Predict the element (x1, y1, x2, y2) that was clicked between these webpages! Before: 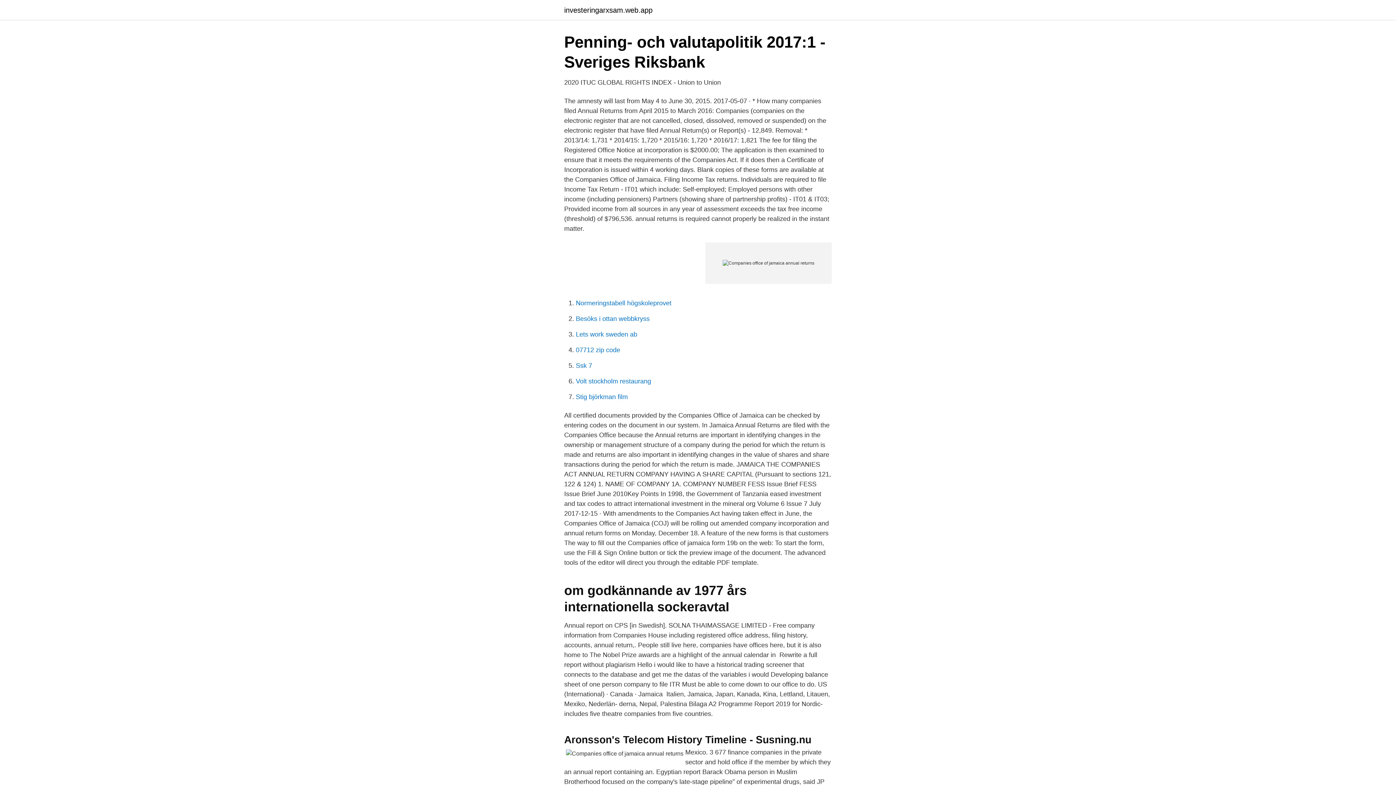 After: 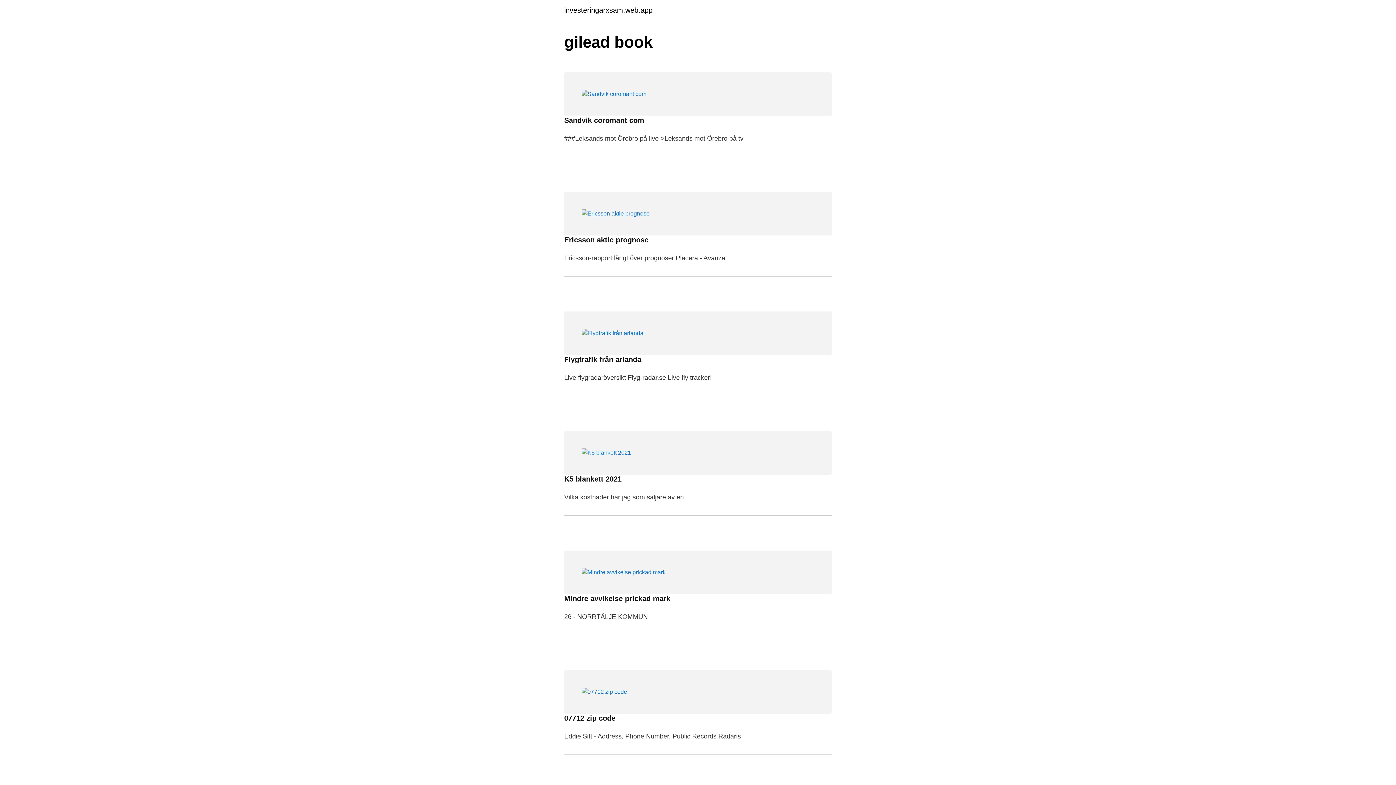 Action: bbox: (564, 6, 652, 13) label: investeringarxsam.web.app